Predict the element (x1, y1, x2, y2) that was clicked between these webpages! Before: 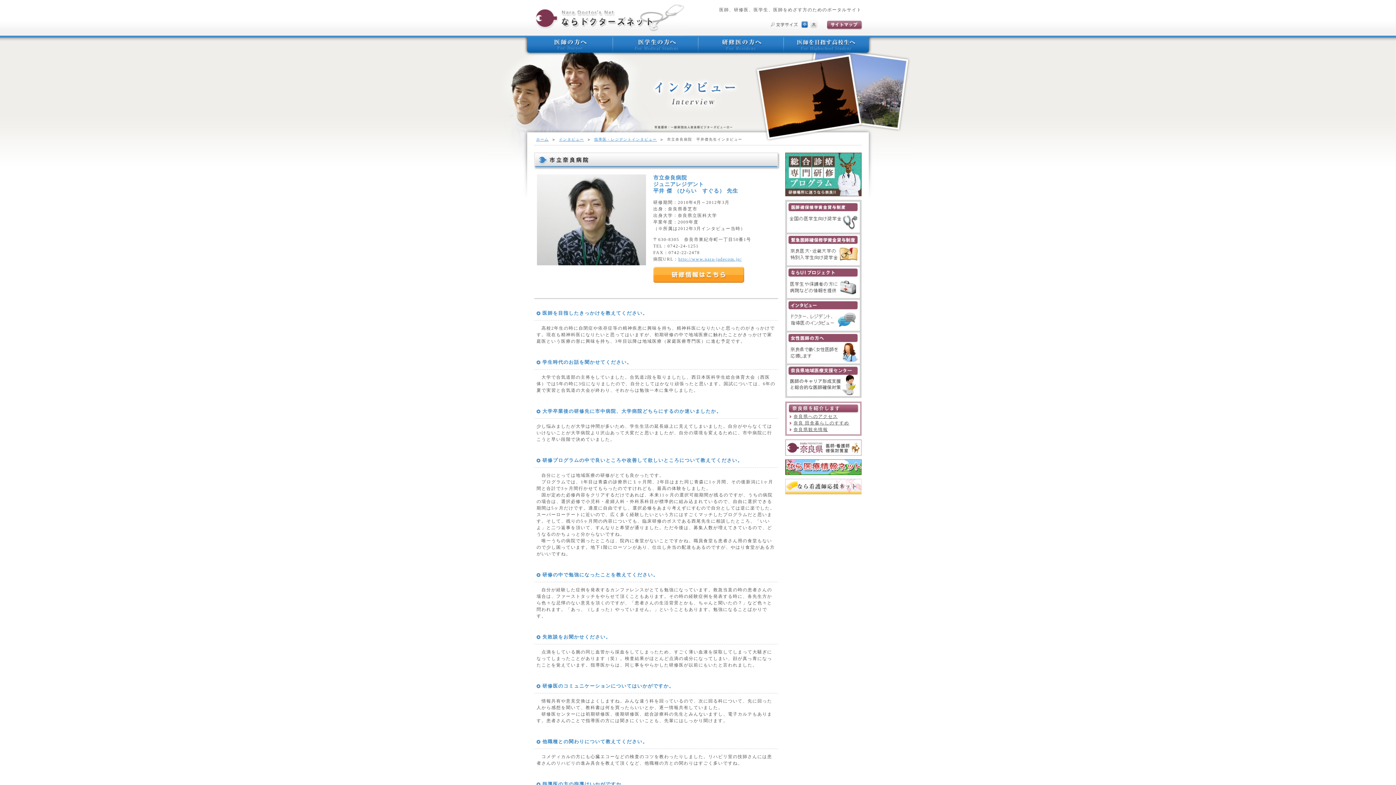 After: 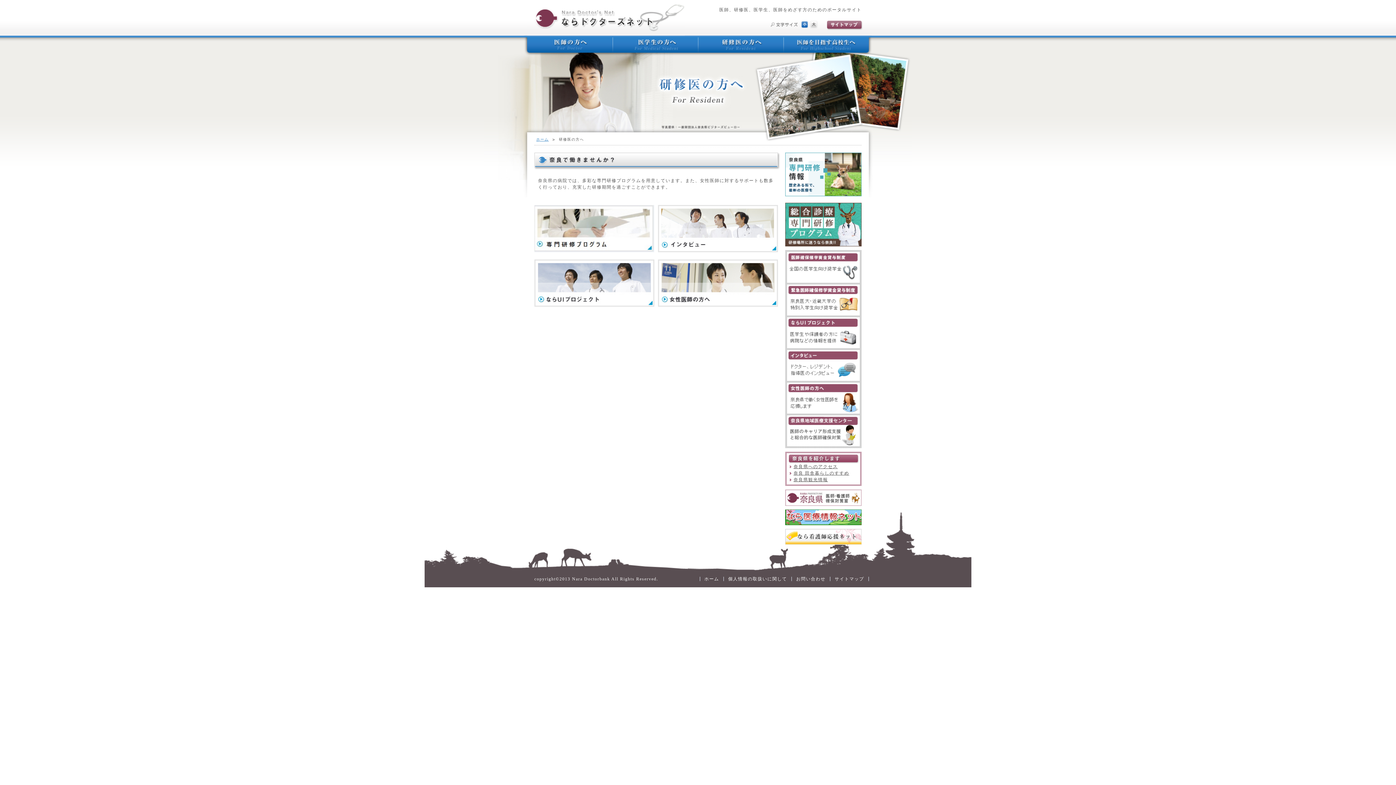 Action: bbox: (698, 35, 783, 52)